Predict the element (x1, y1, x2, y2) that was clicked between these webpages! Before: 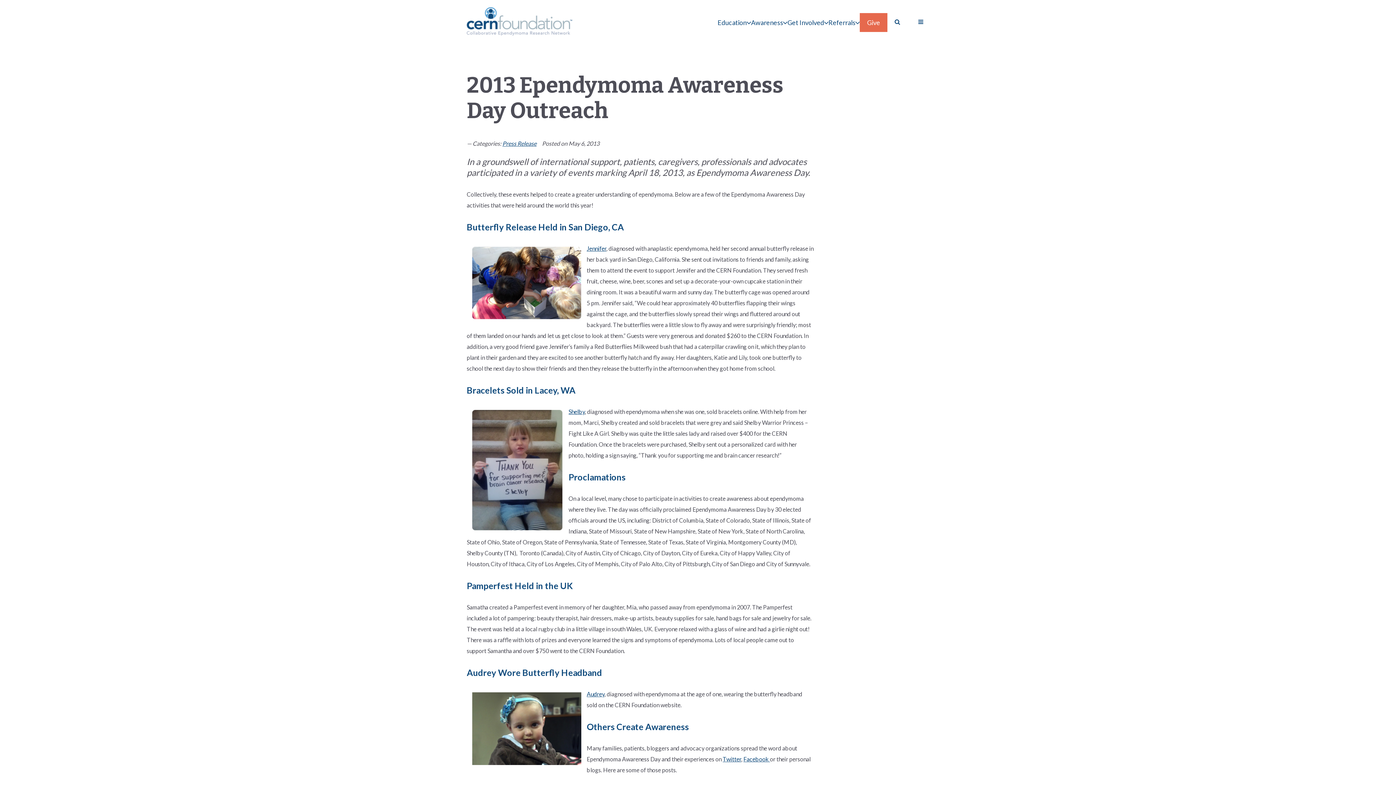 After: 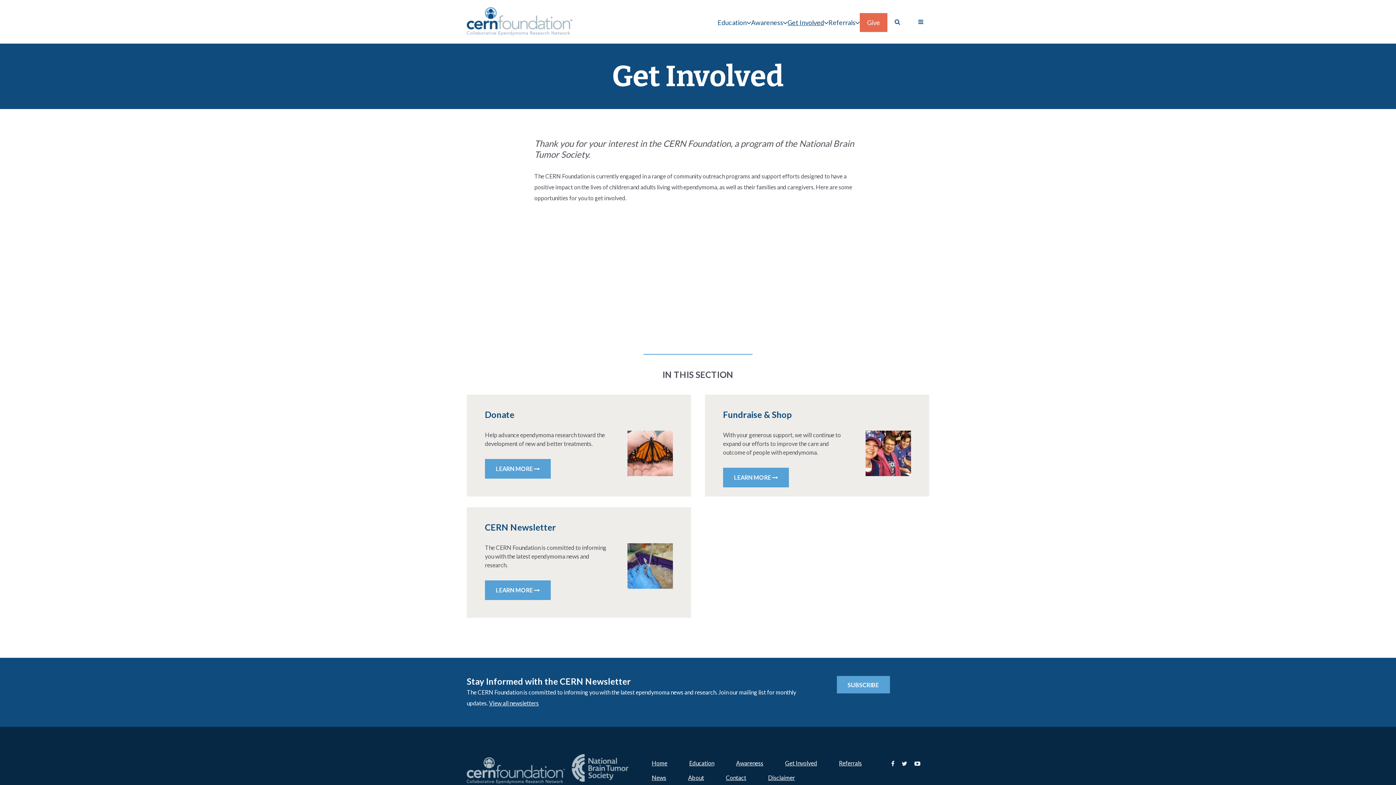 Action: bbox: (787, 18, 824, 26) label: Get Involved